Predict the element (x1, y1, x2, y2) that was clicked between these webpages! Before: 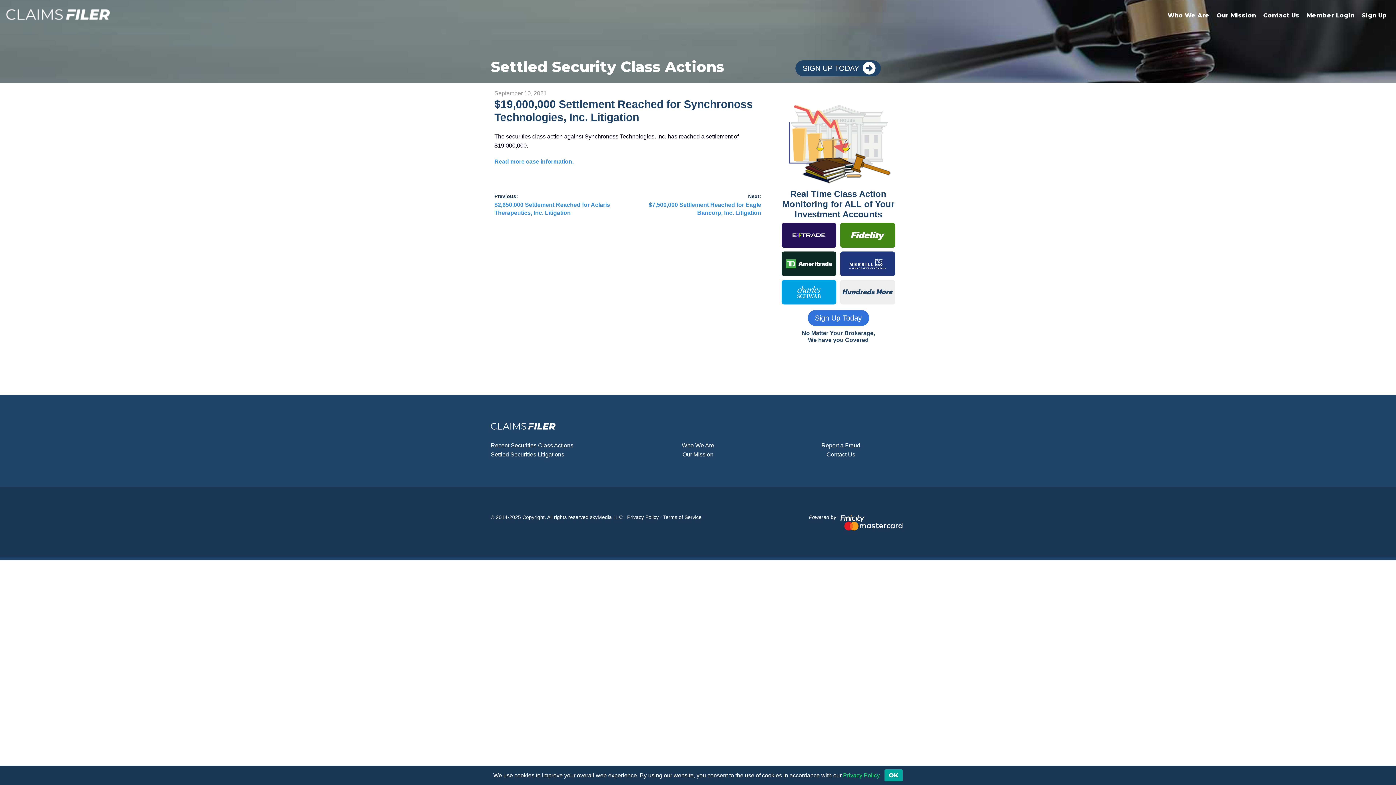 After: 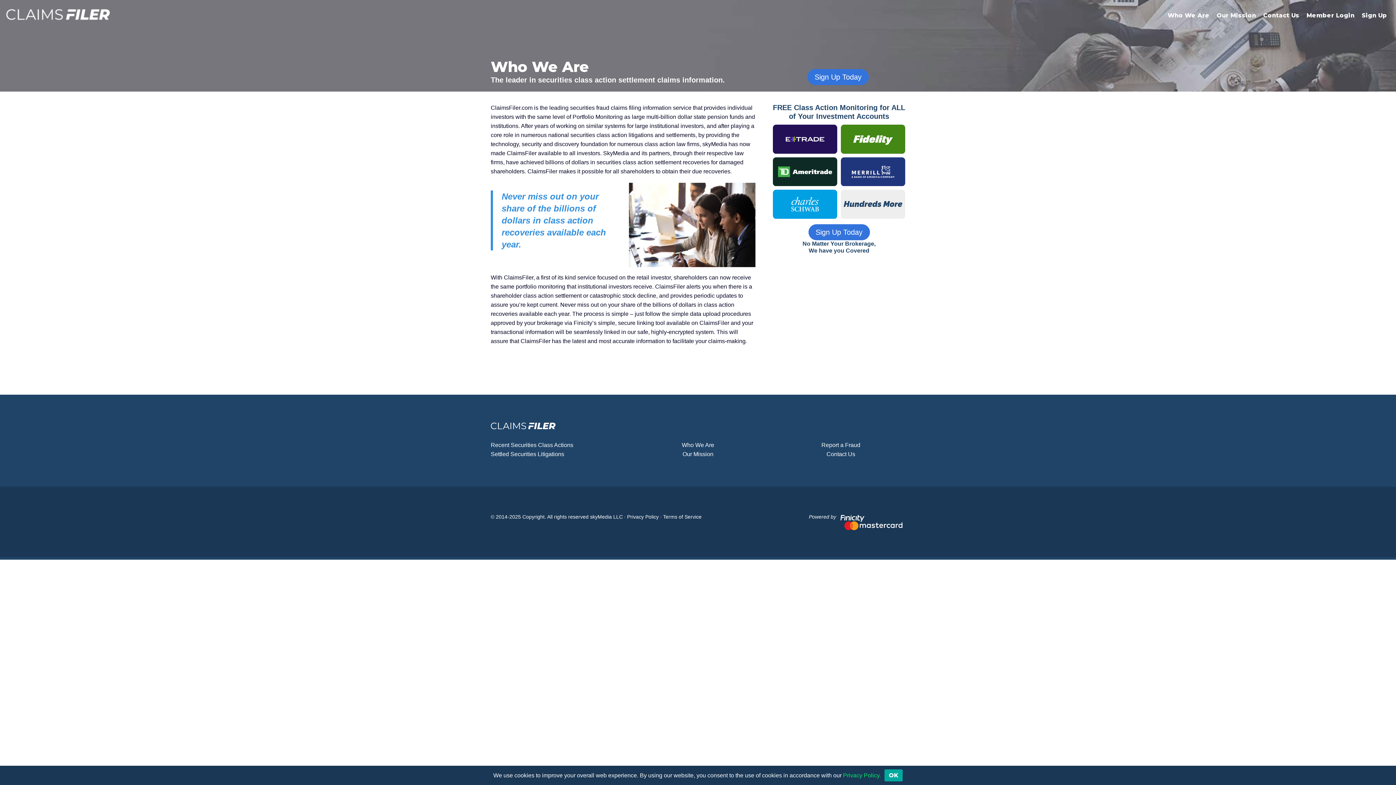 Action: bbox: (681, 442, 714, 448) label: Who We Are